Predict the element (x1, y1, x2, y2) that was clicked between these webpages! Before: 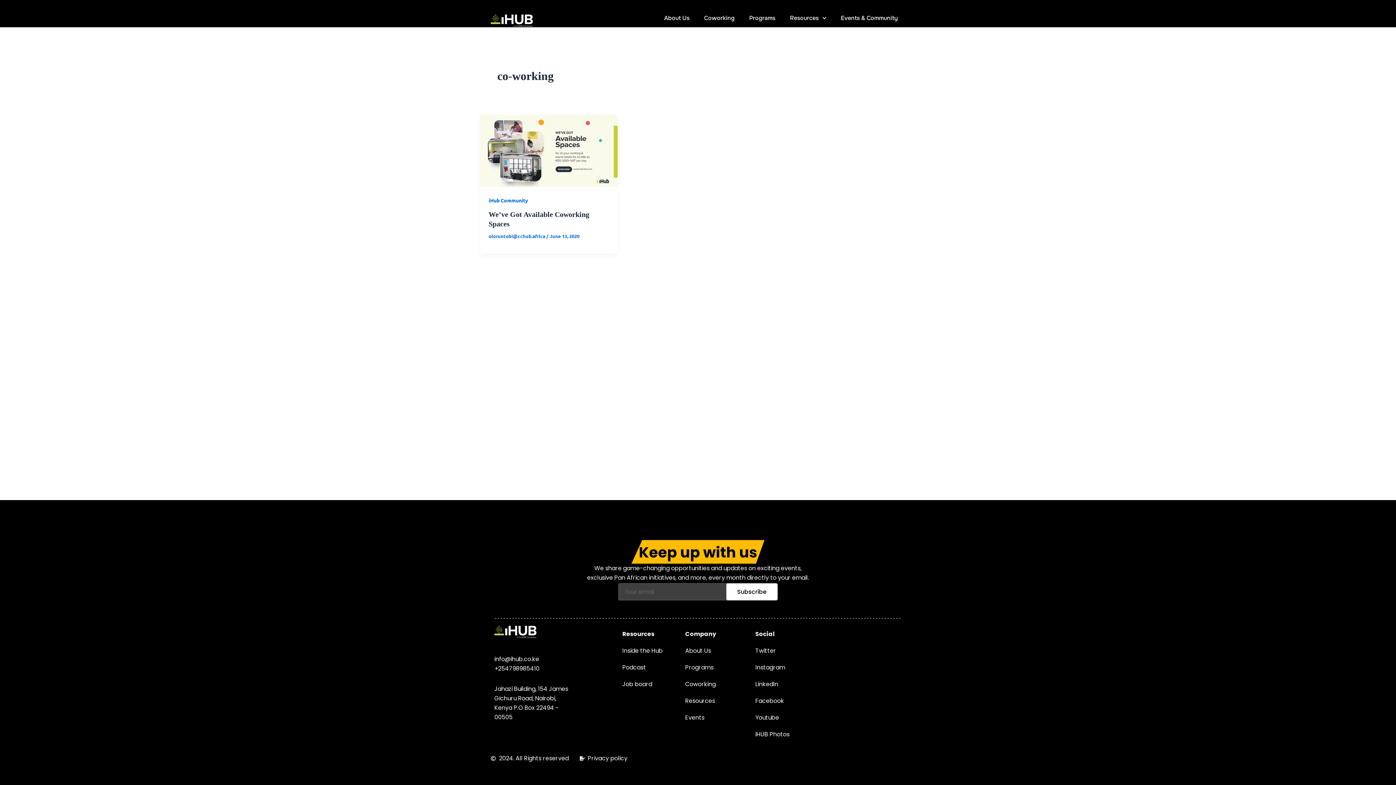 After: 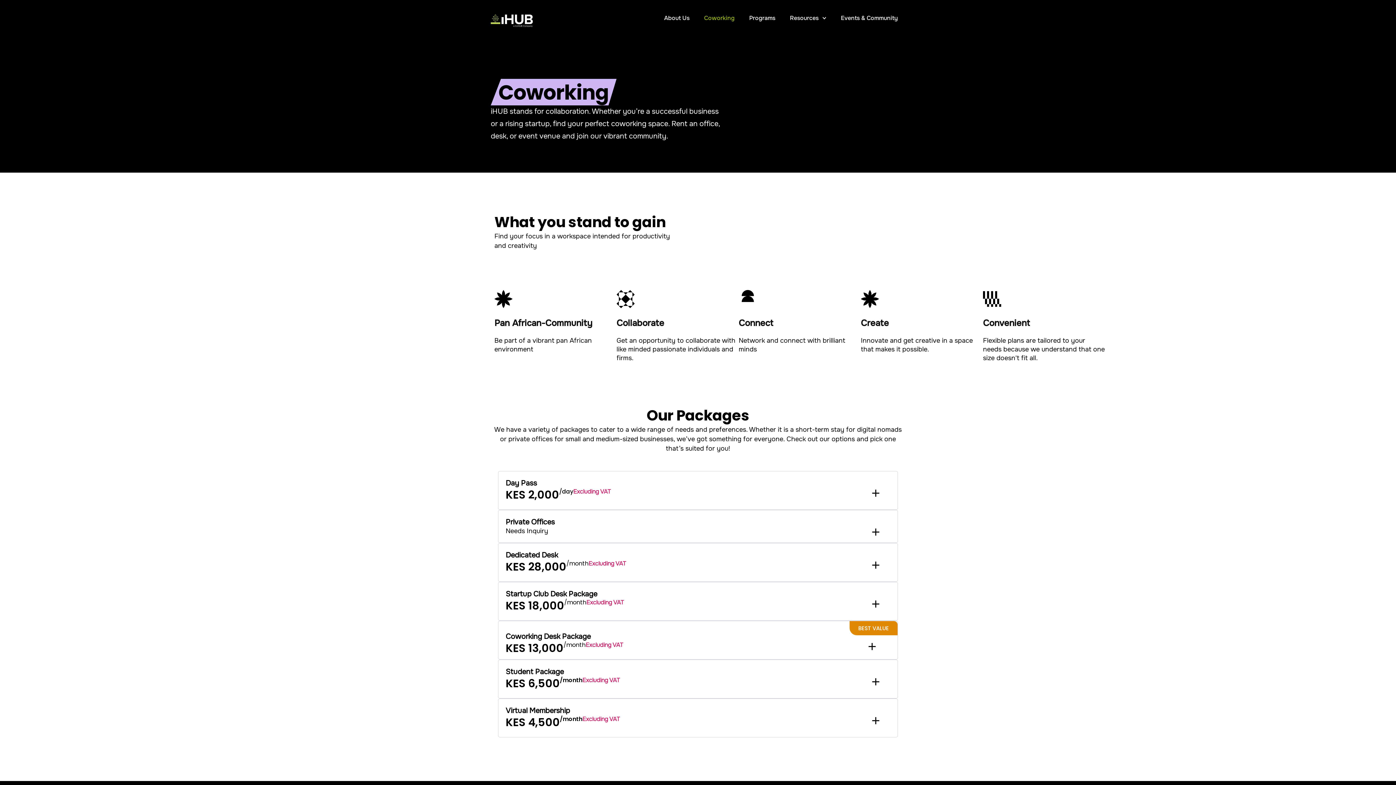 Action: label: Coworking bbox: (685, 680, 748, 689)